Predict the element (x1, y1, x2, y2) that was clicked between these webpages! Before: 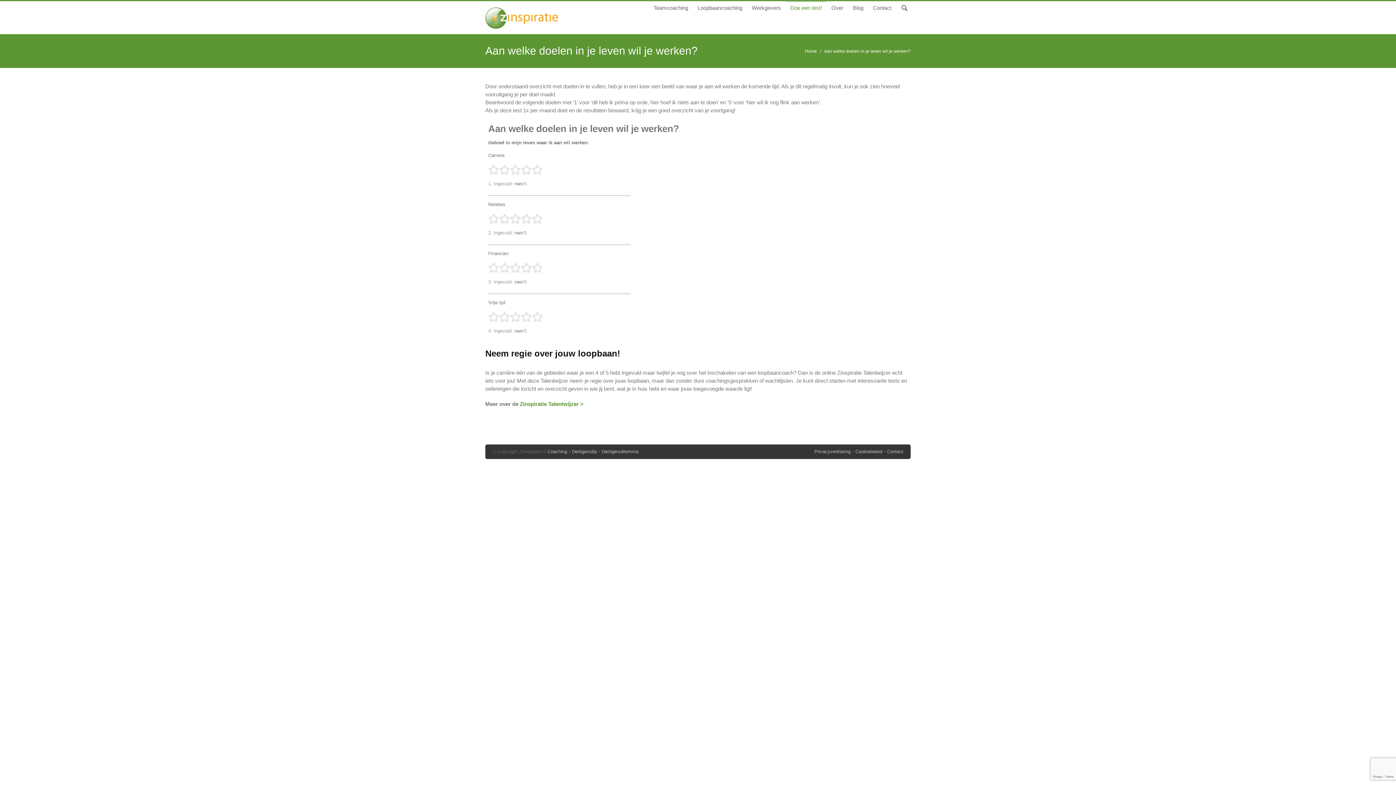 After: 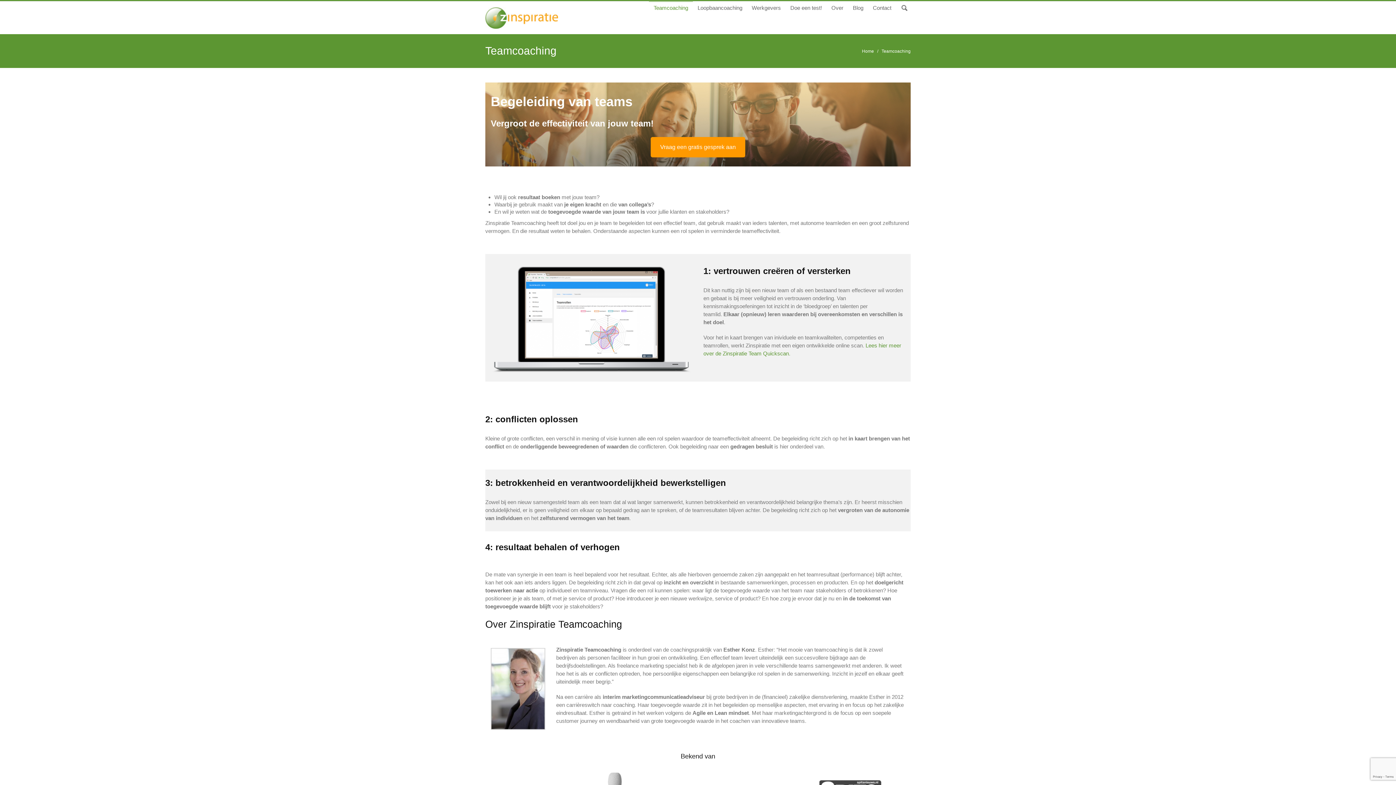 Action: label: Teamcoaching bbox: (649, 1, 693, 10)